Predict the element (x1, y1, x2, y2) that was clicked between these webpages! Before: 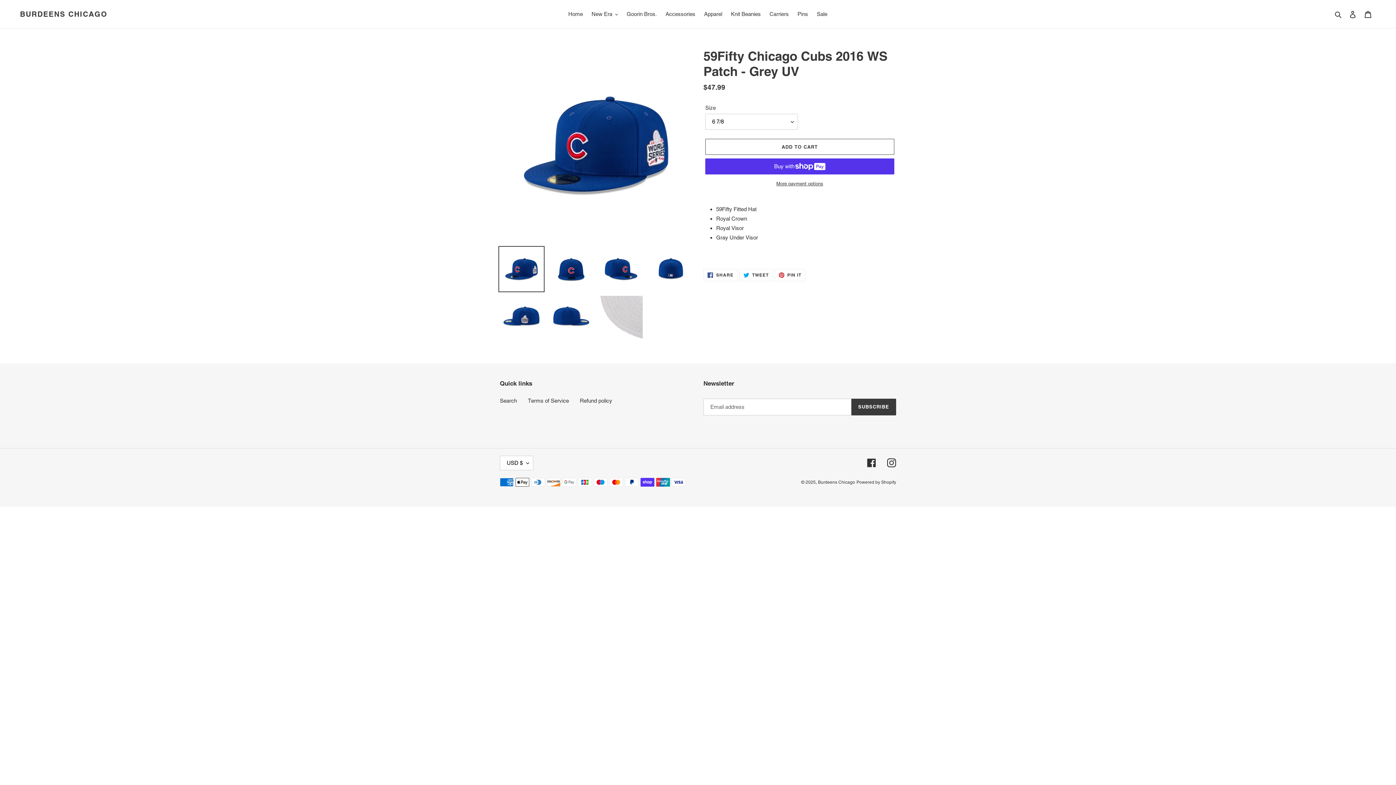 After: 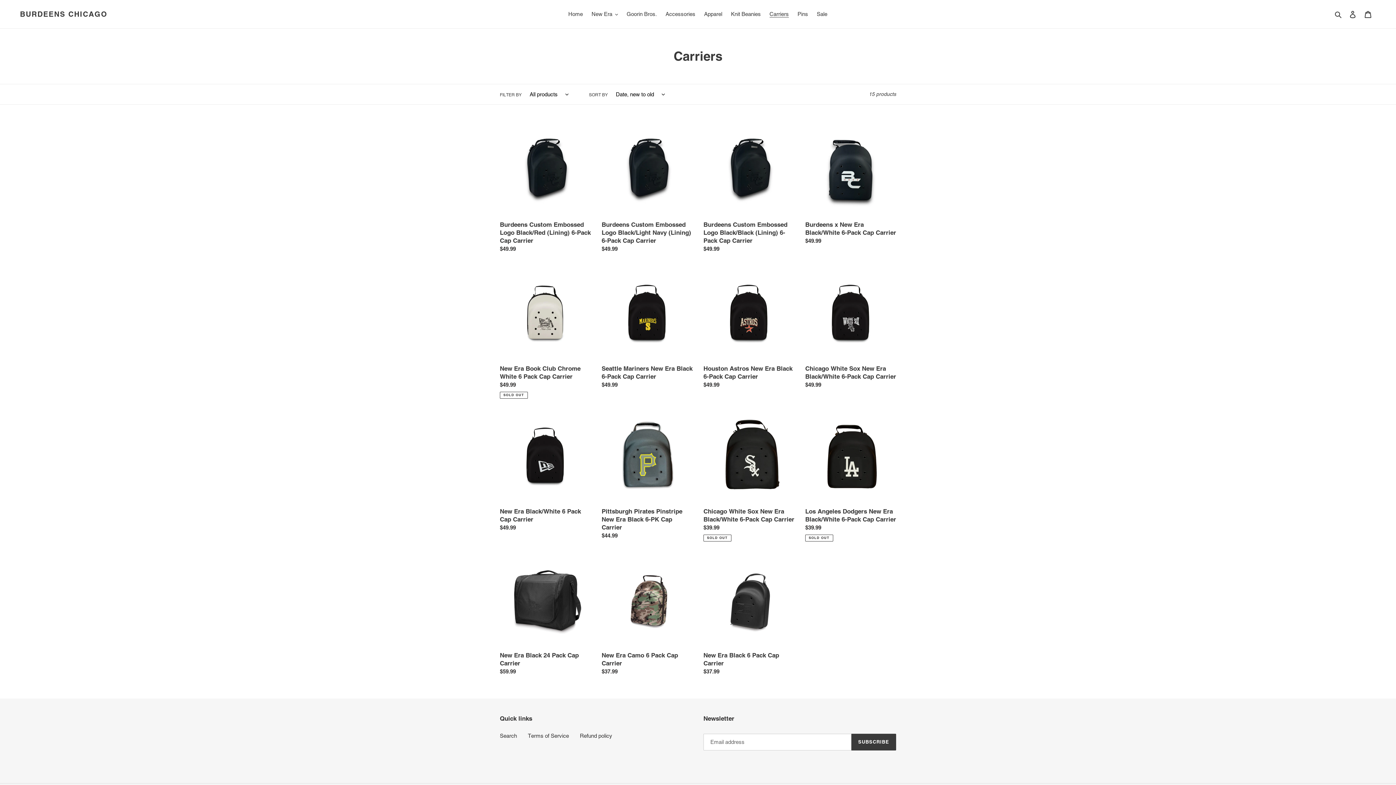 Action: bbox: (766, 9, 792, 19) label: Carriers